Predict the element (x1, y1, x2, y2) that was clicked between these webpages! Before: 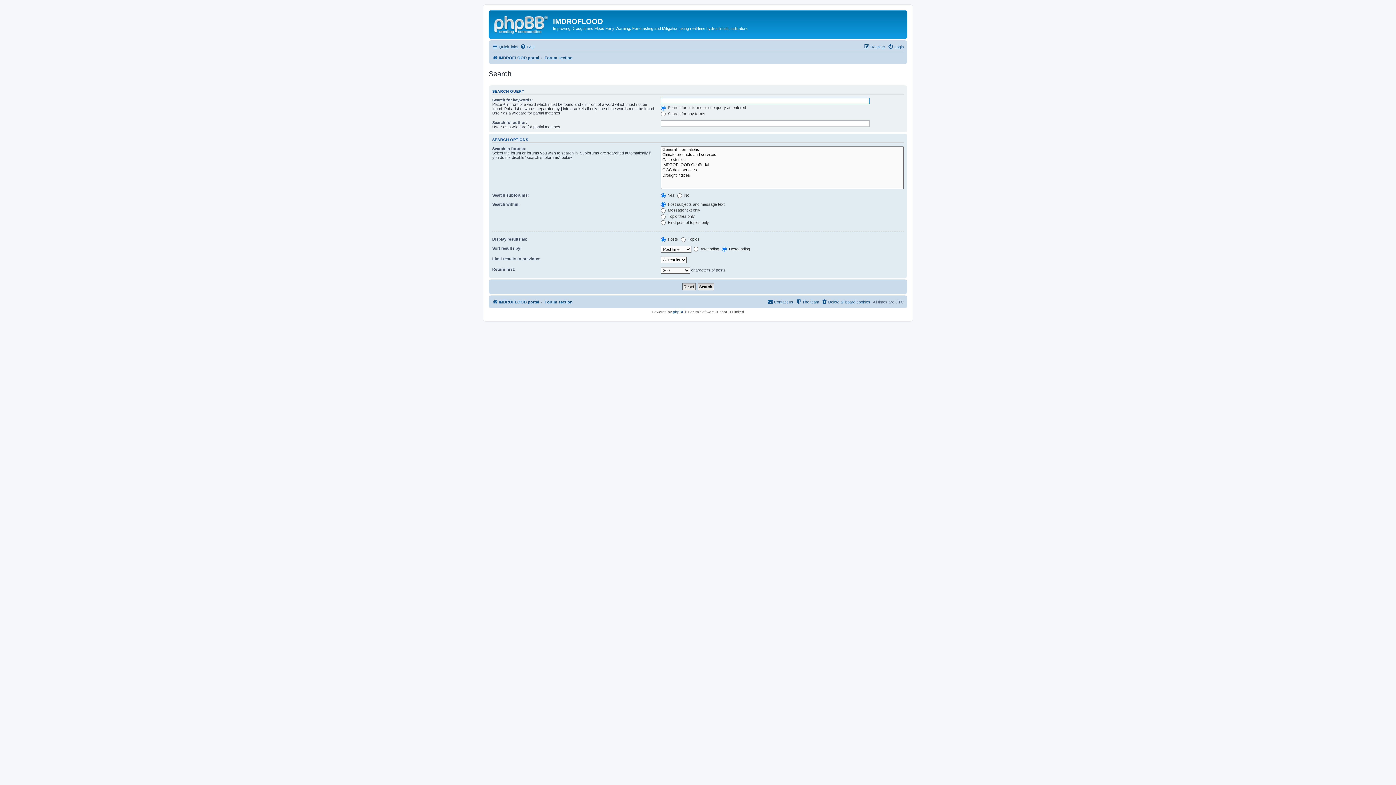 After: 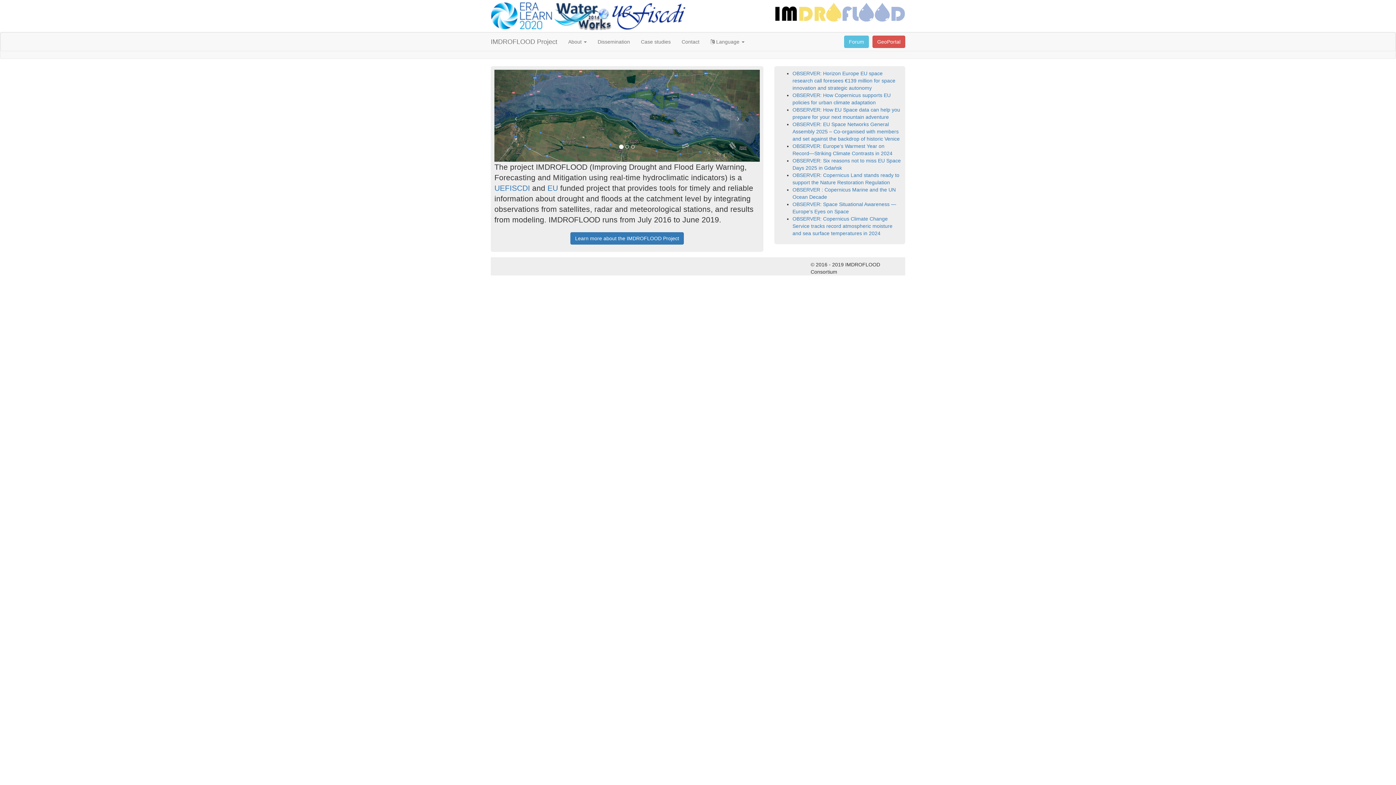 Action: bbox: (492, 297, 539, 306) label: IMDROFLOOD portal